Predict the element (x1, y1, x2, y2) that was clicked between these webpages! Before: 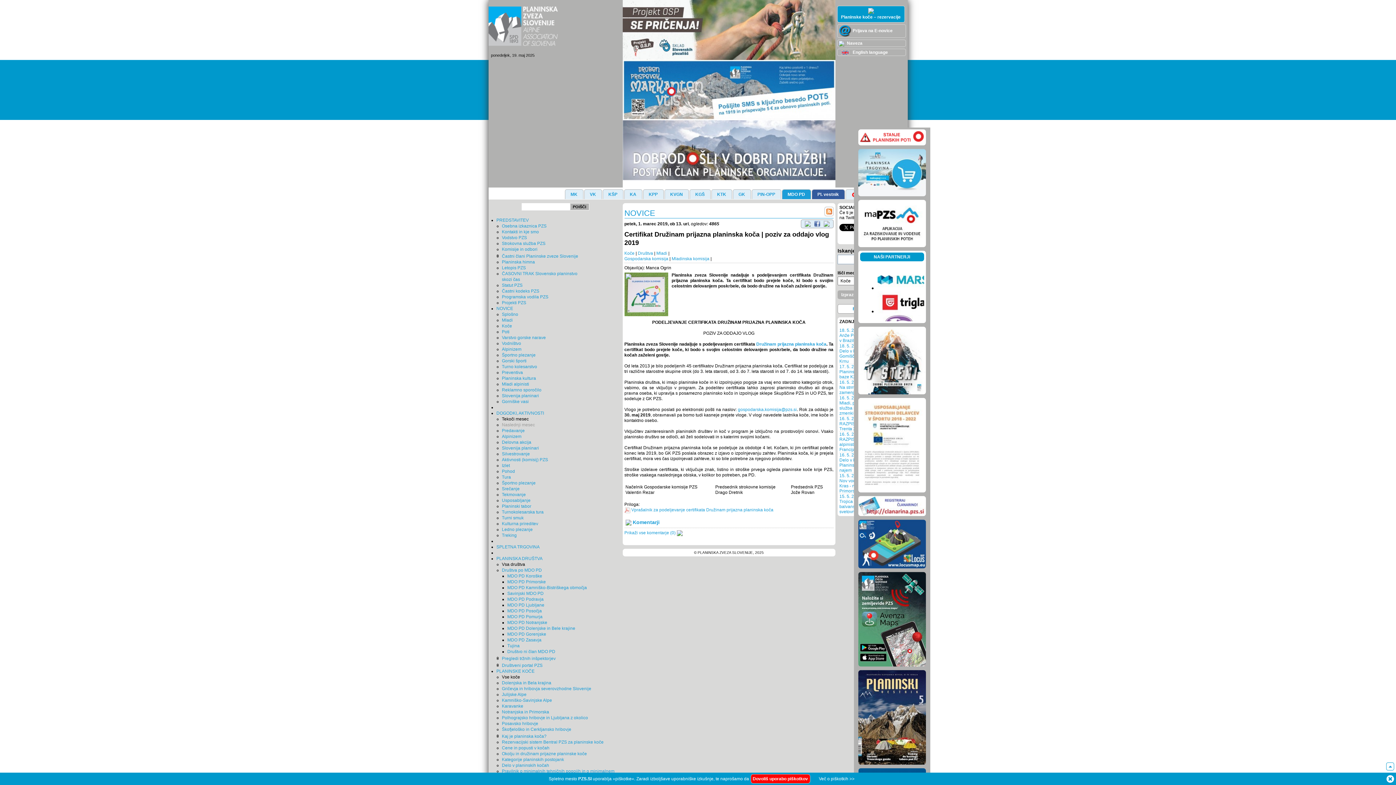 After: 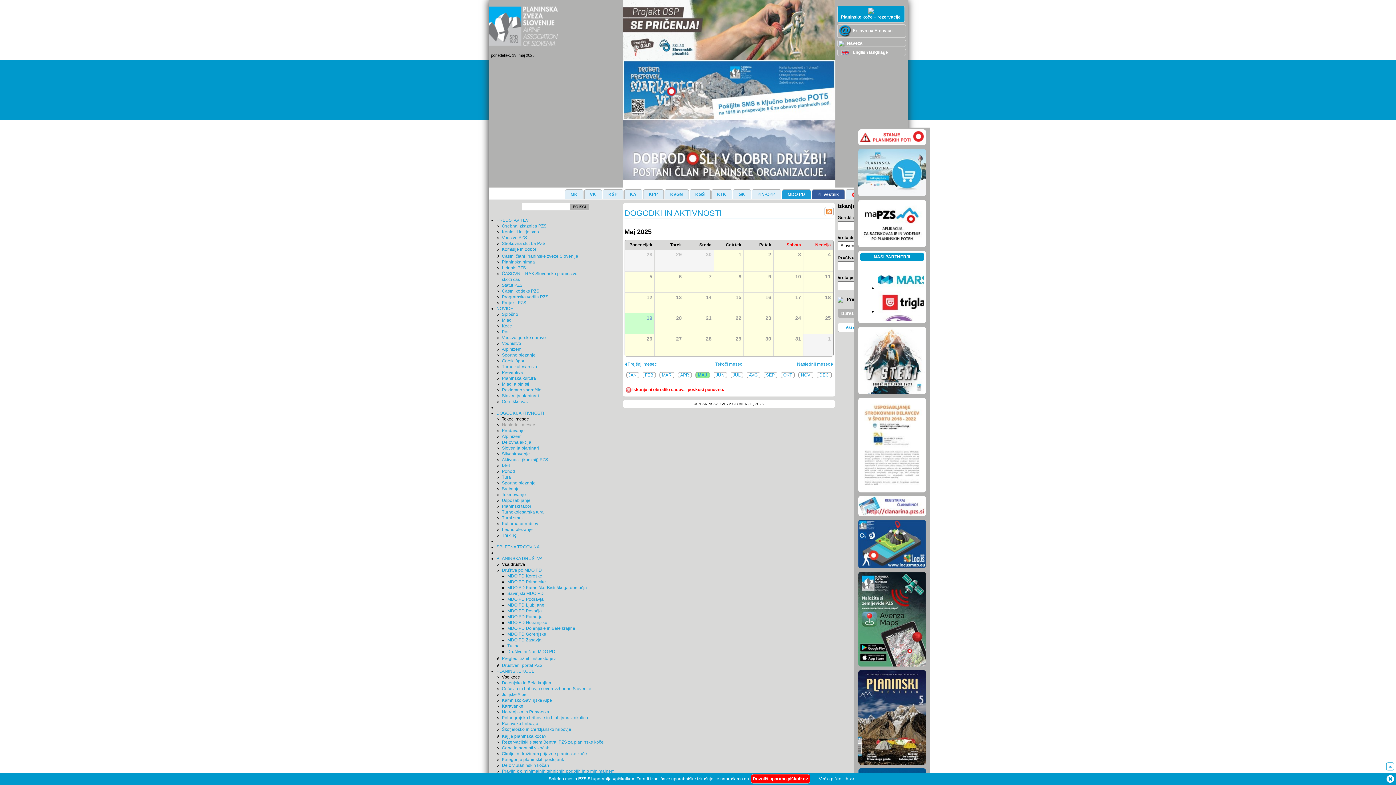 Action: label: Slovenija planinari bbox: (502, 445, 539, 450)